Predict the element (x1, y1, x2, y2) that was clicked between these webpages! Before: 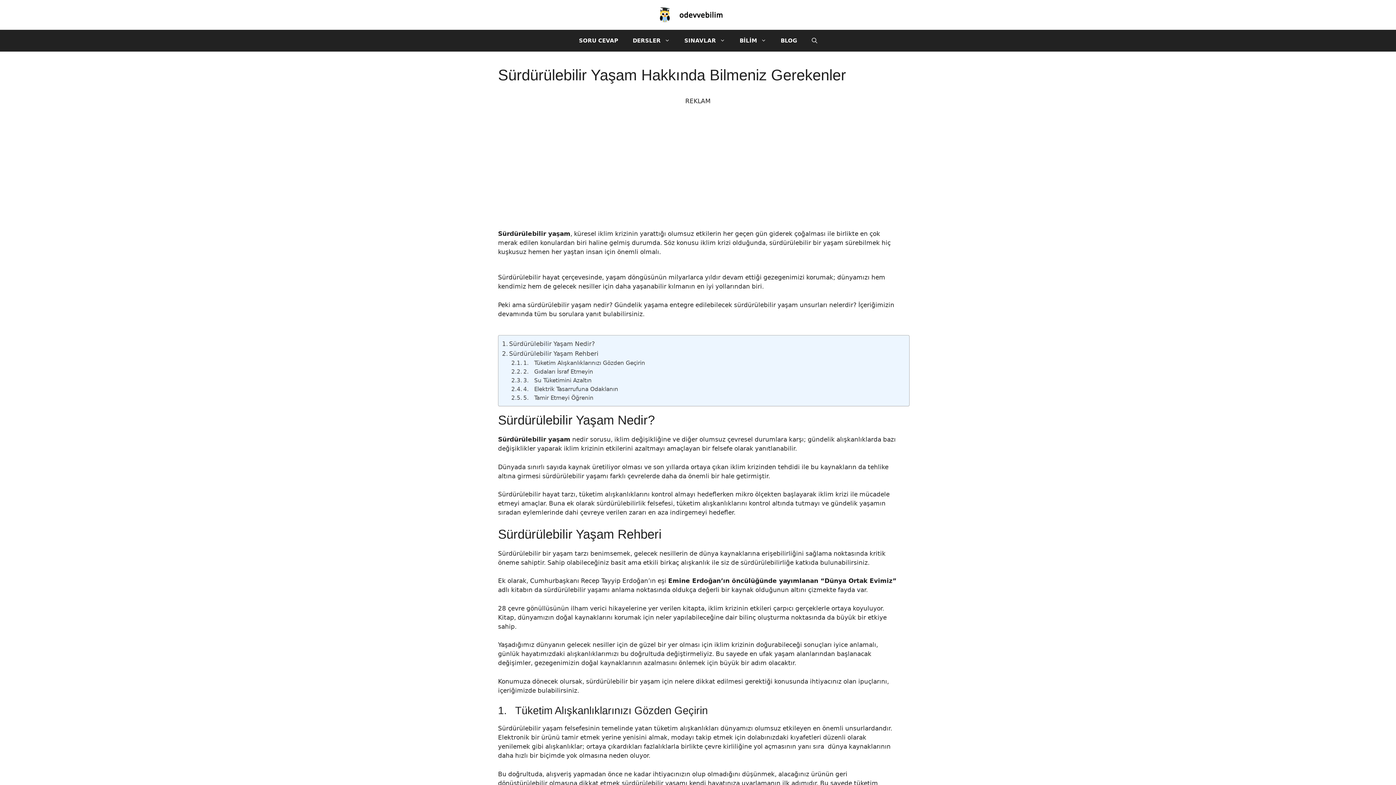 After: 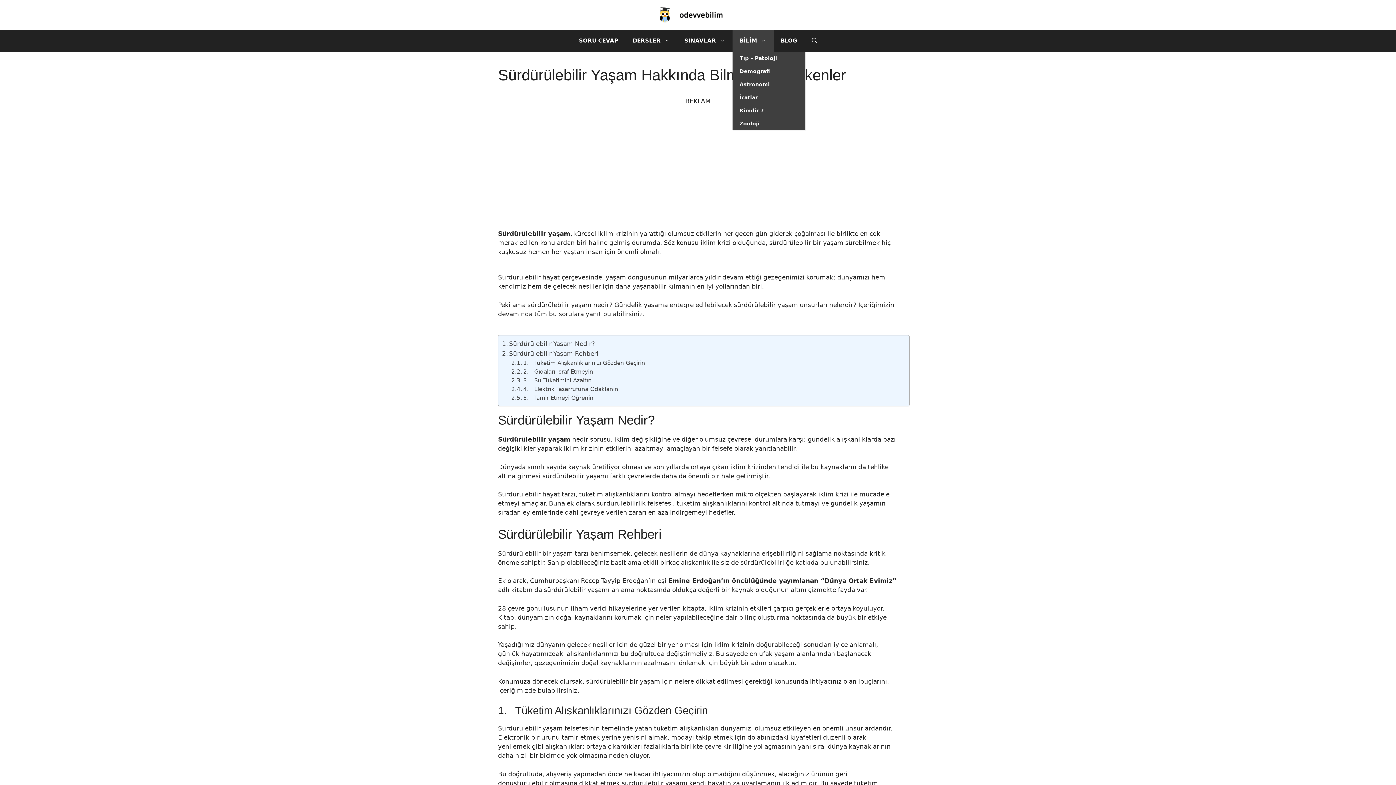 Action: bbox: (757, 29, 773, 51) label: Alt menüyü aç